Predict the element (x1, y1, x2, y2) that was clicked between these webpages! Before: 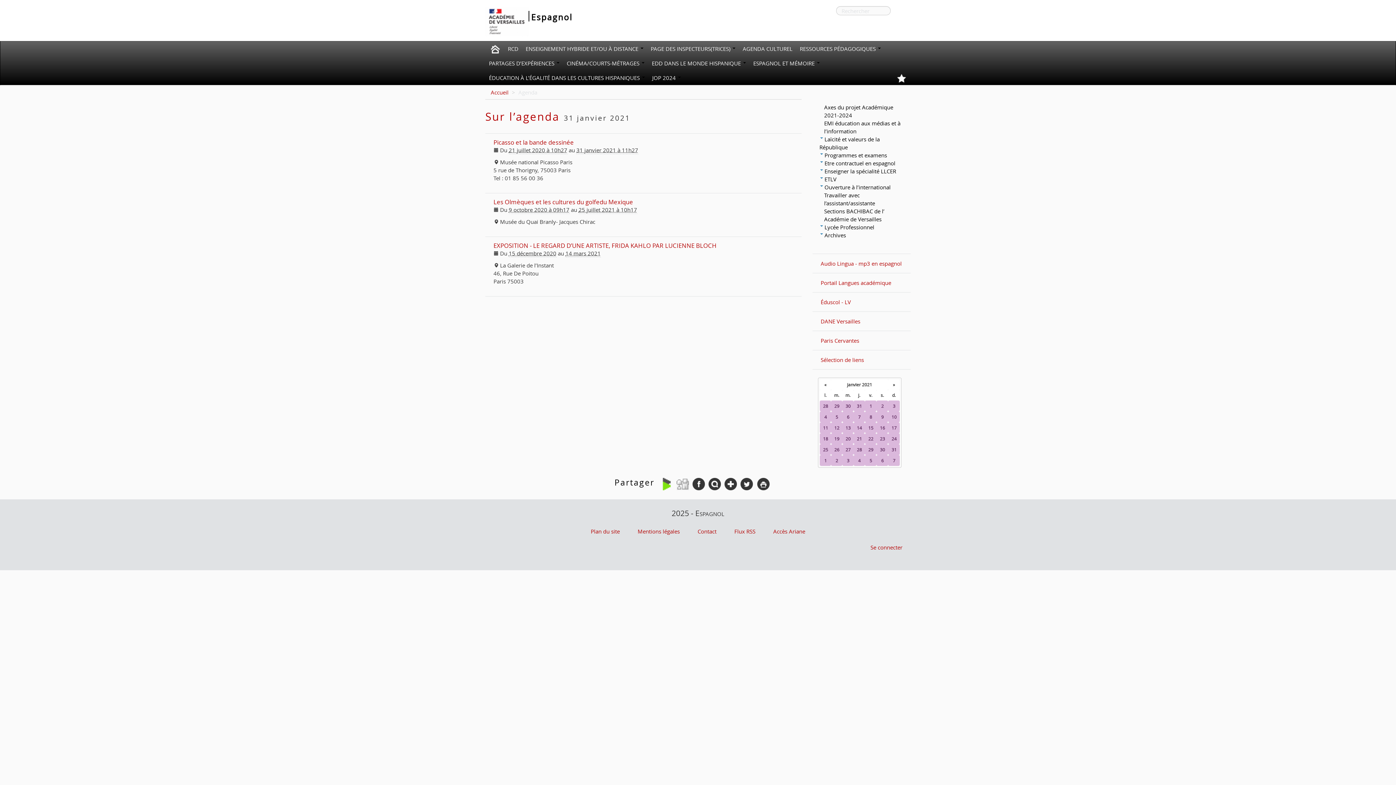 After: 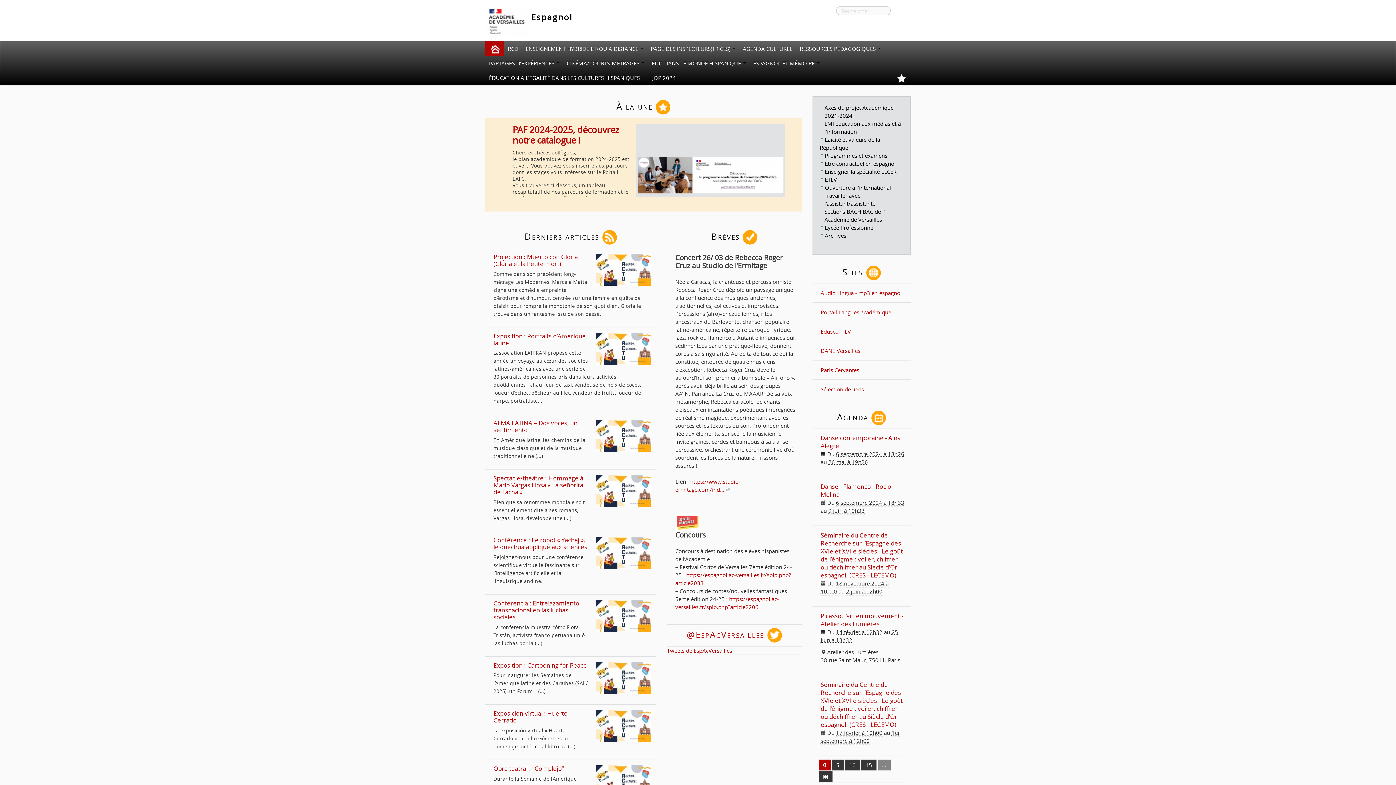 Action: bbox: (490, 88, 508, 96) label: Accueil